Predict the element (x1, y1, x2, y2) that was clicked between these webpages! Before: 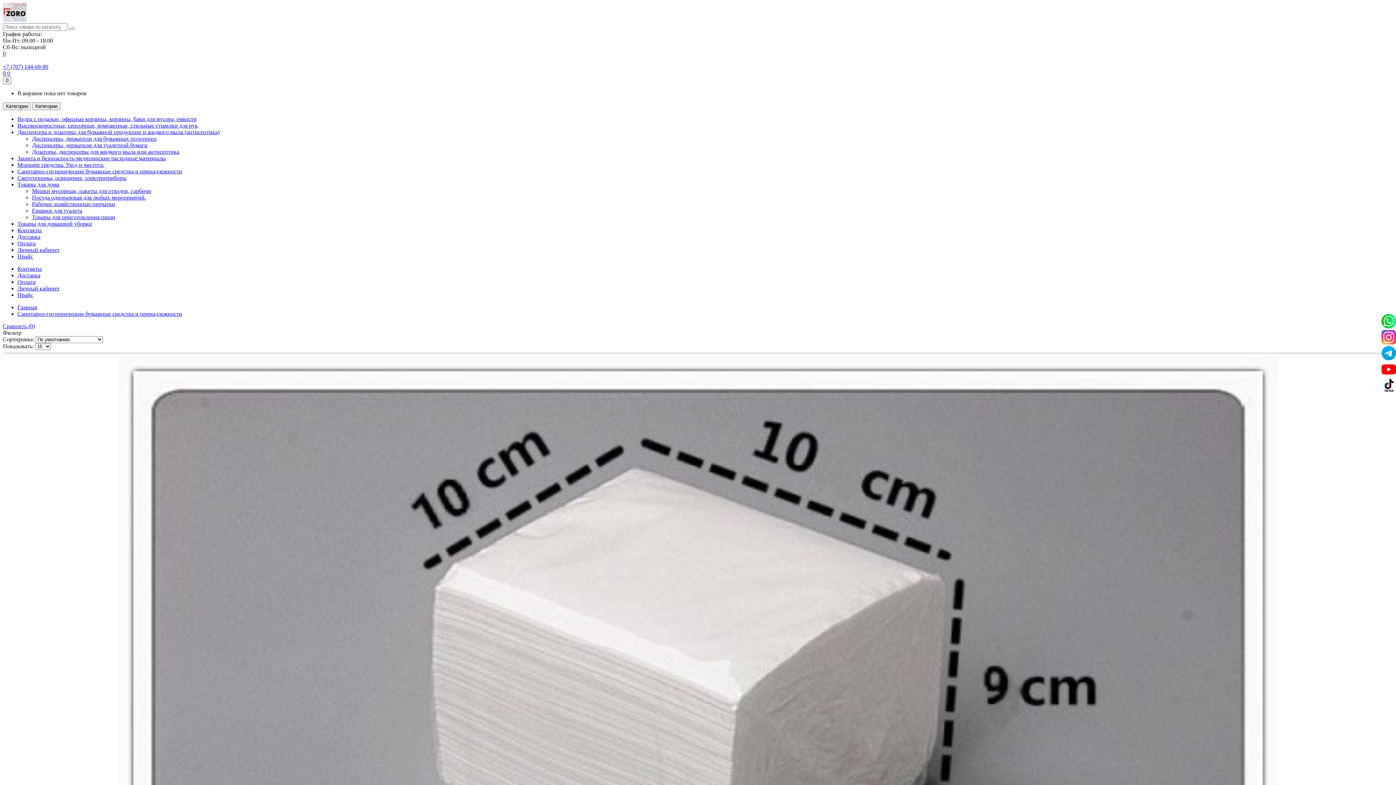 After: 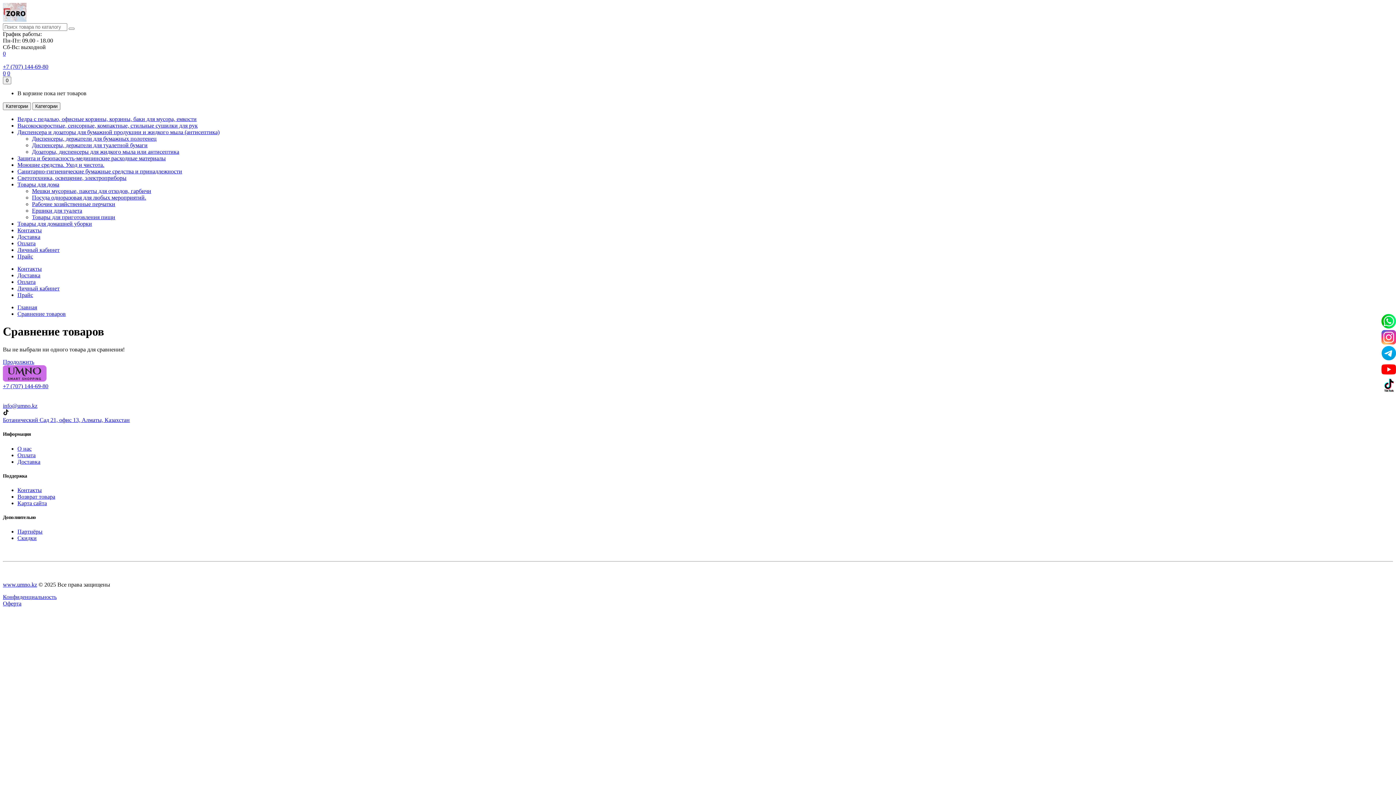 Action: bbox: (2, 323, 34, 329) label: Сравнить (0)